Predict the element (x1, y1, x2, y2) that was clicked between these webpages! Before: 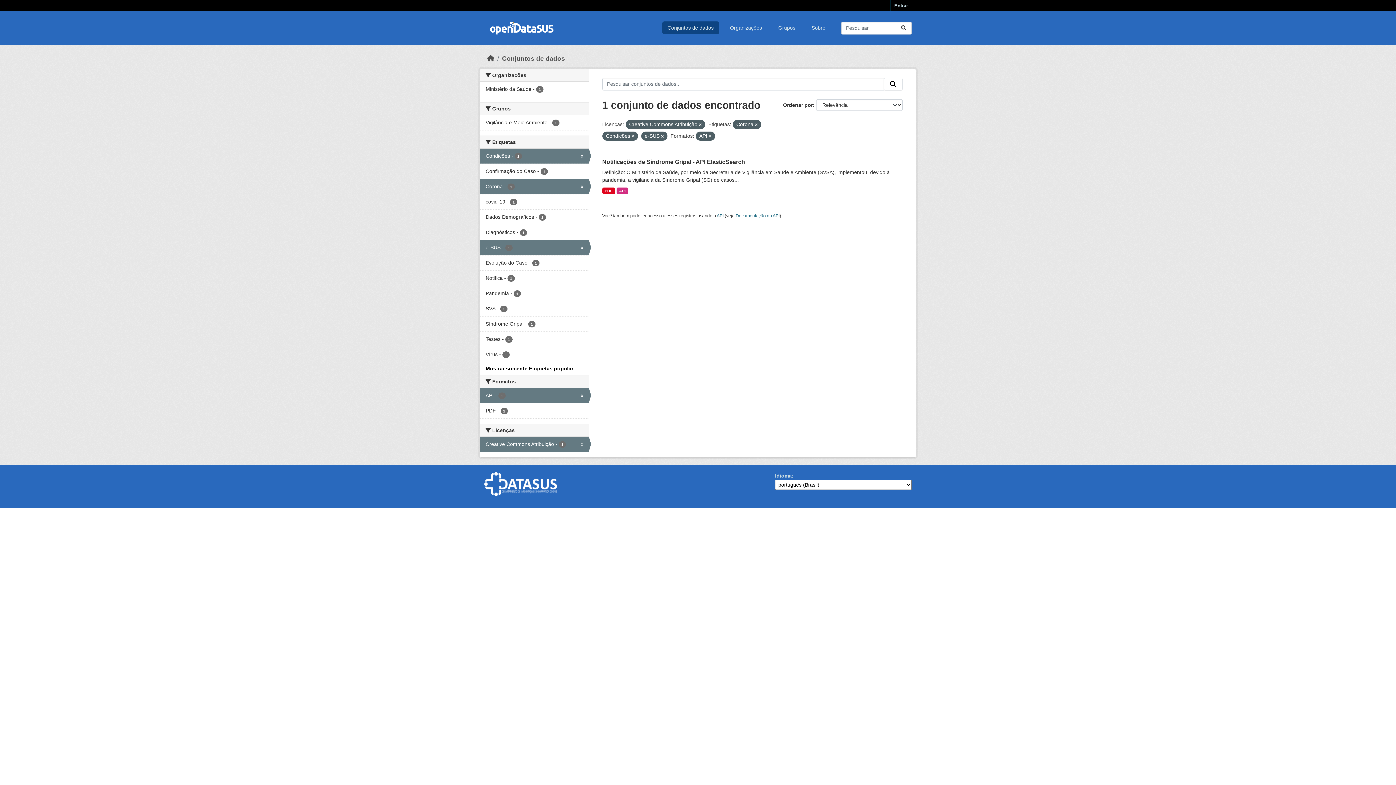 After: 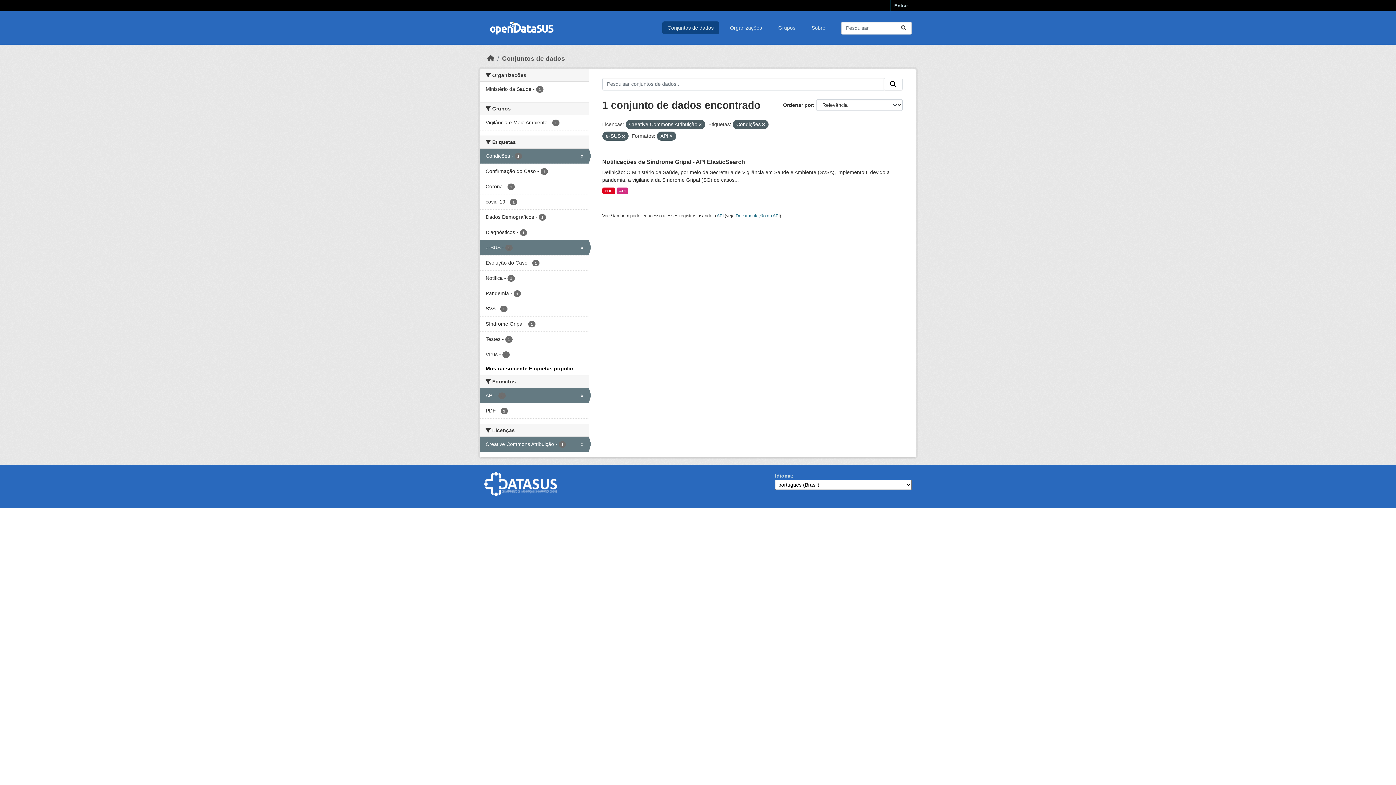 Action: label: Corona - 1
x bbox: (480, 179, 588, 194)